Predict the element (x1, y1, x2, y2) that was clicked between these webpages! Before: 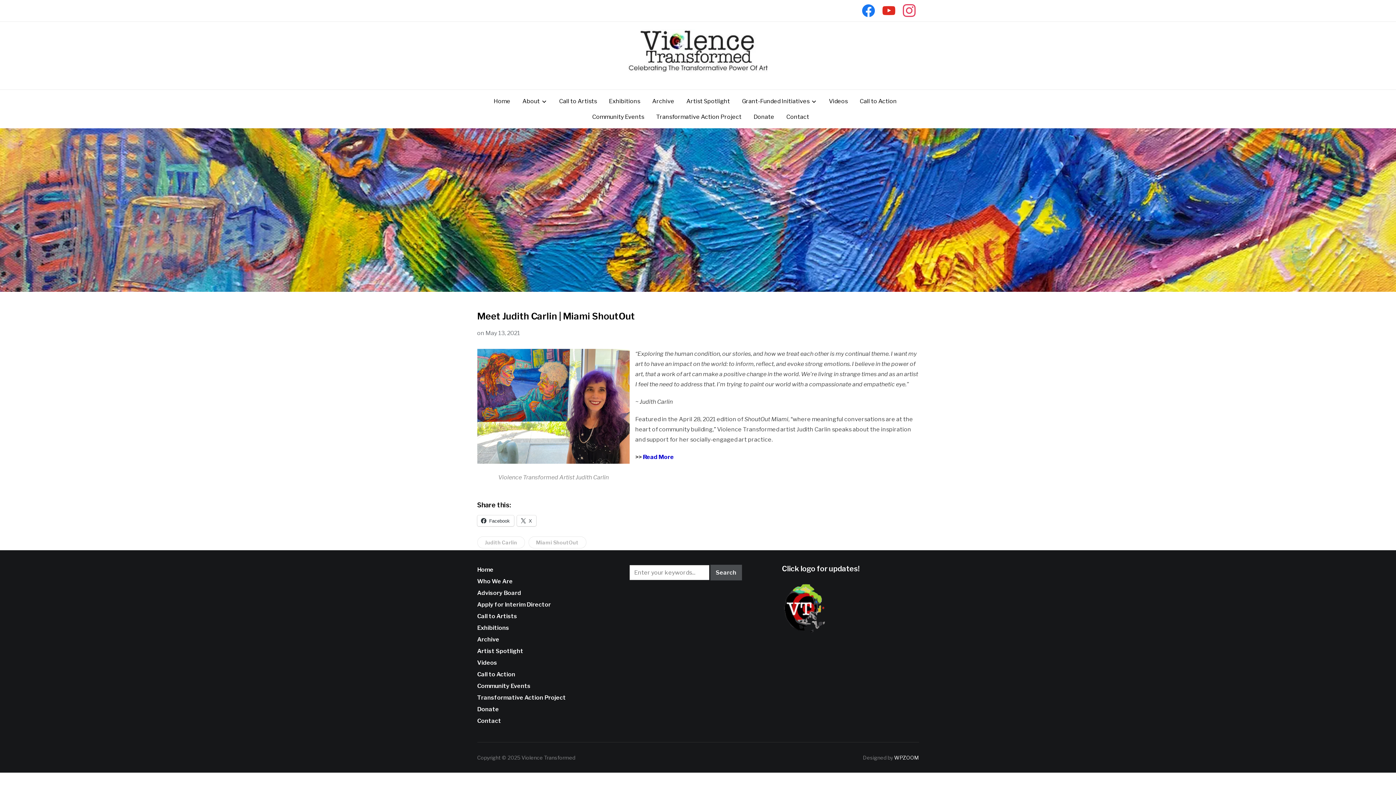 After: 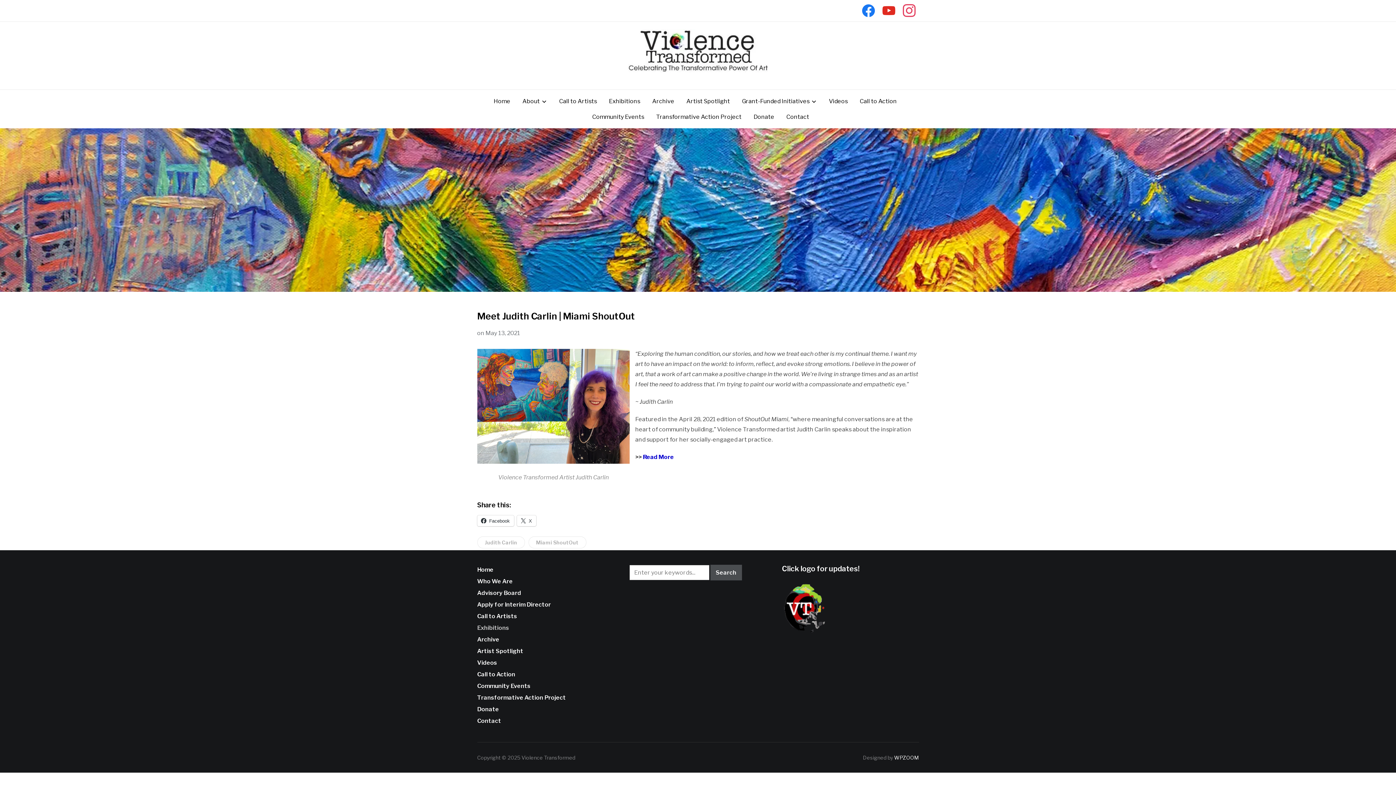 Action: label: Exhibitions bbox: (477, 624, 509, 631)